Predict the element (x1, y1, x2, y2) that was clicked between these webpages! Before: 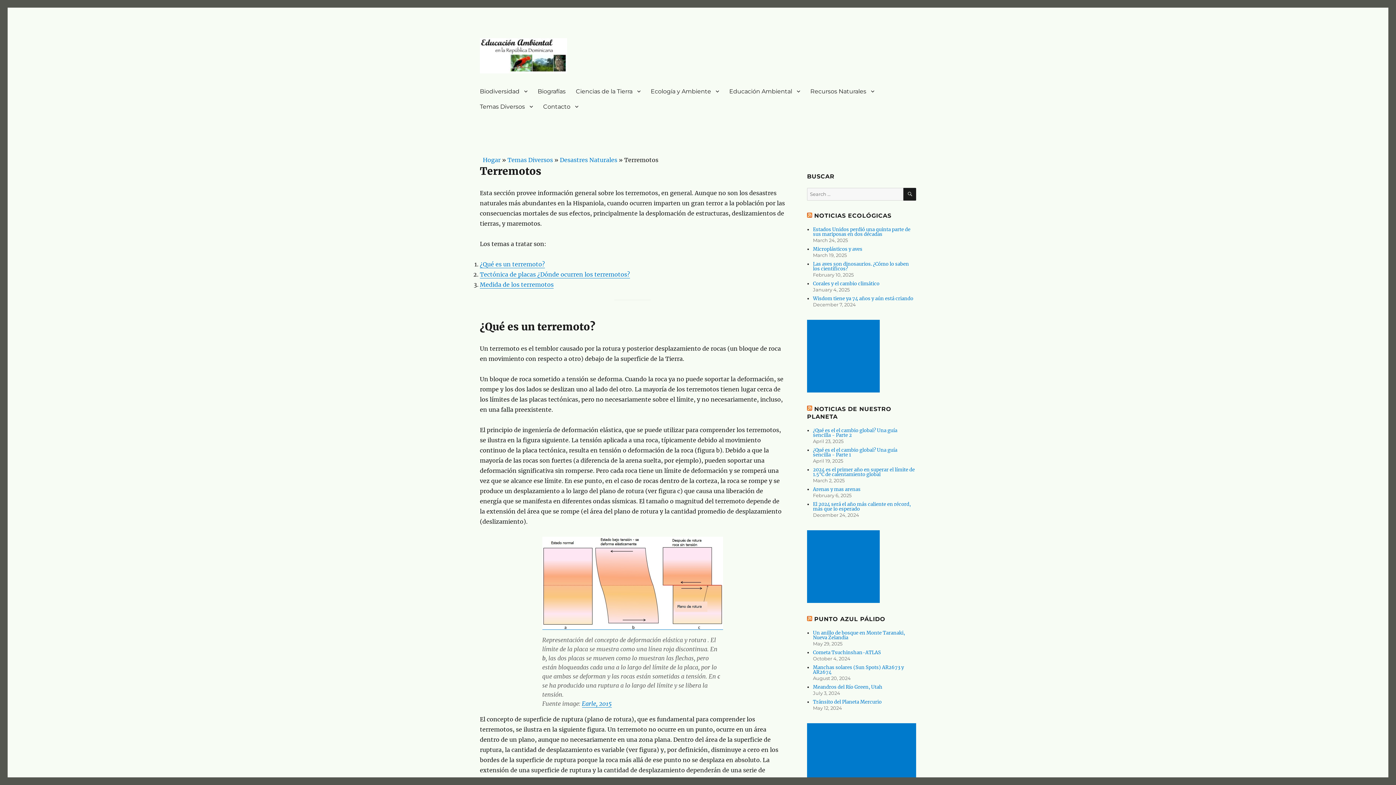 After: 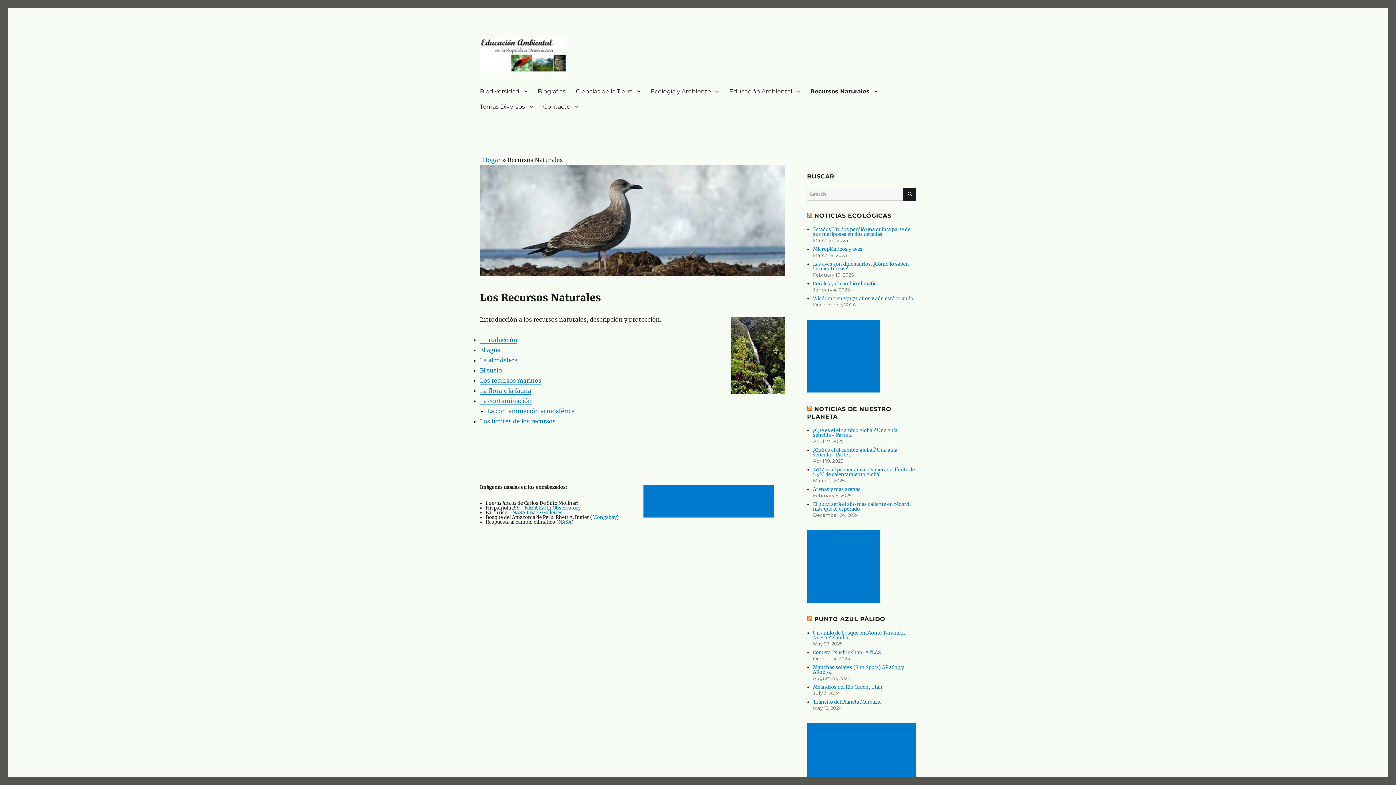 Action: bbox: (805, 83, 879, 98) label: Recursos Naturales